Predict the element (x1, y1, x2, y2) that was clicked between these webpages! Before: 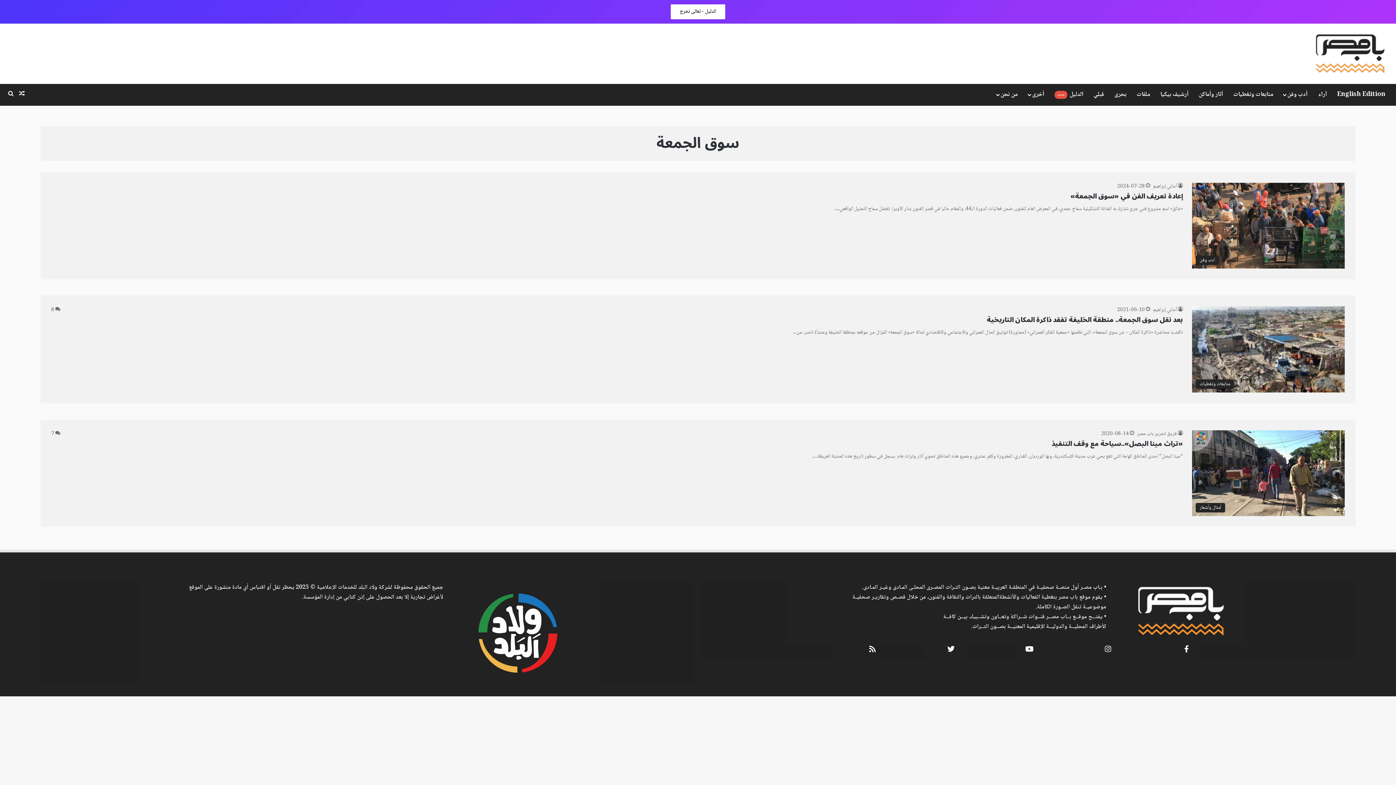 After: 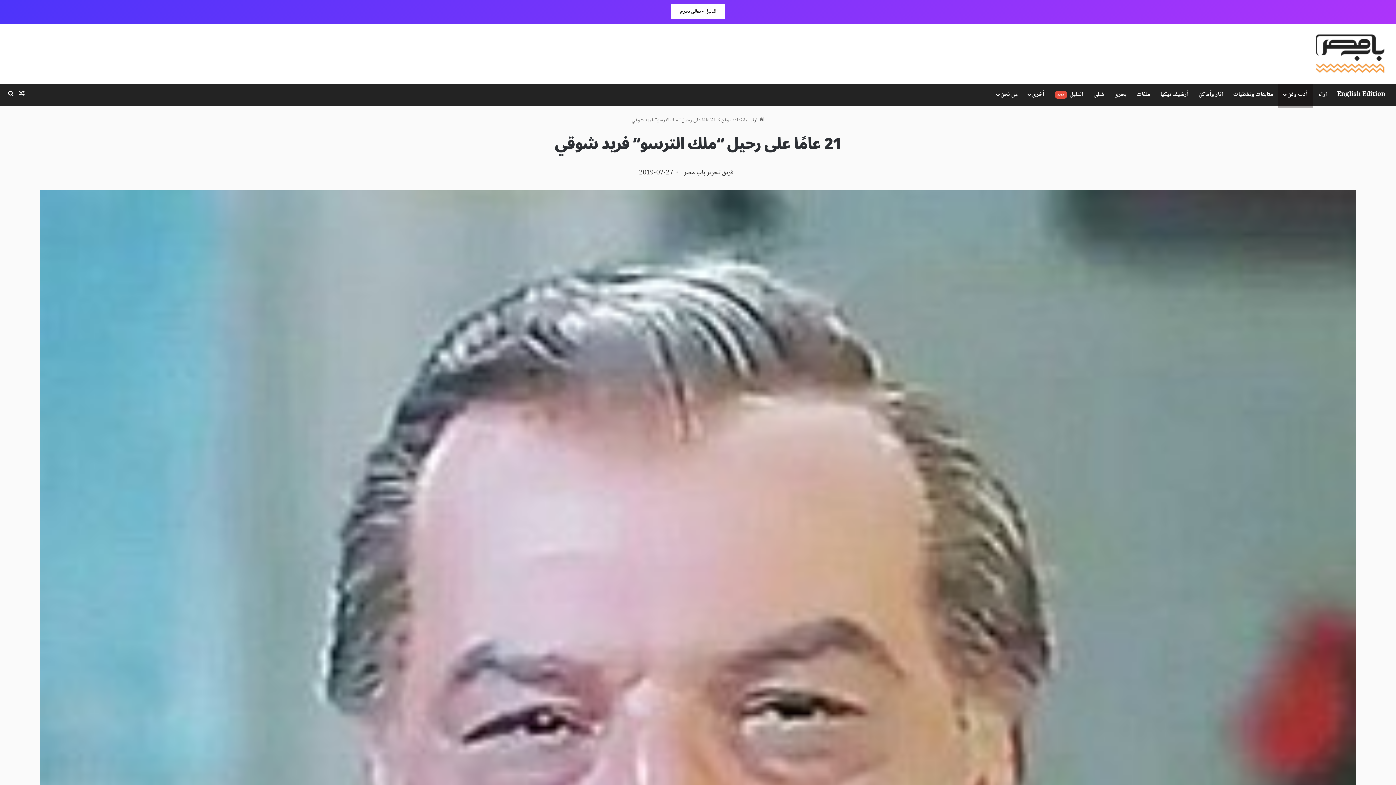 Action: bbox: (16, 84, 27, 105) label: مقال عشوائي